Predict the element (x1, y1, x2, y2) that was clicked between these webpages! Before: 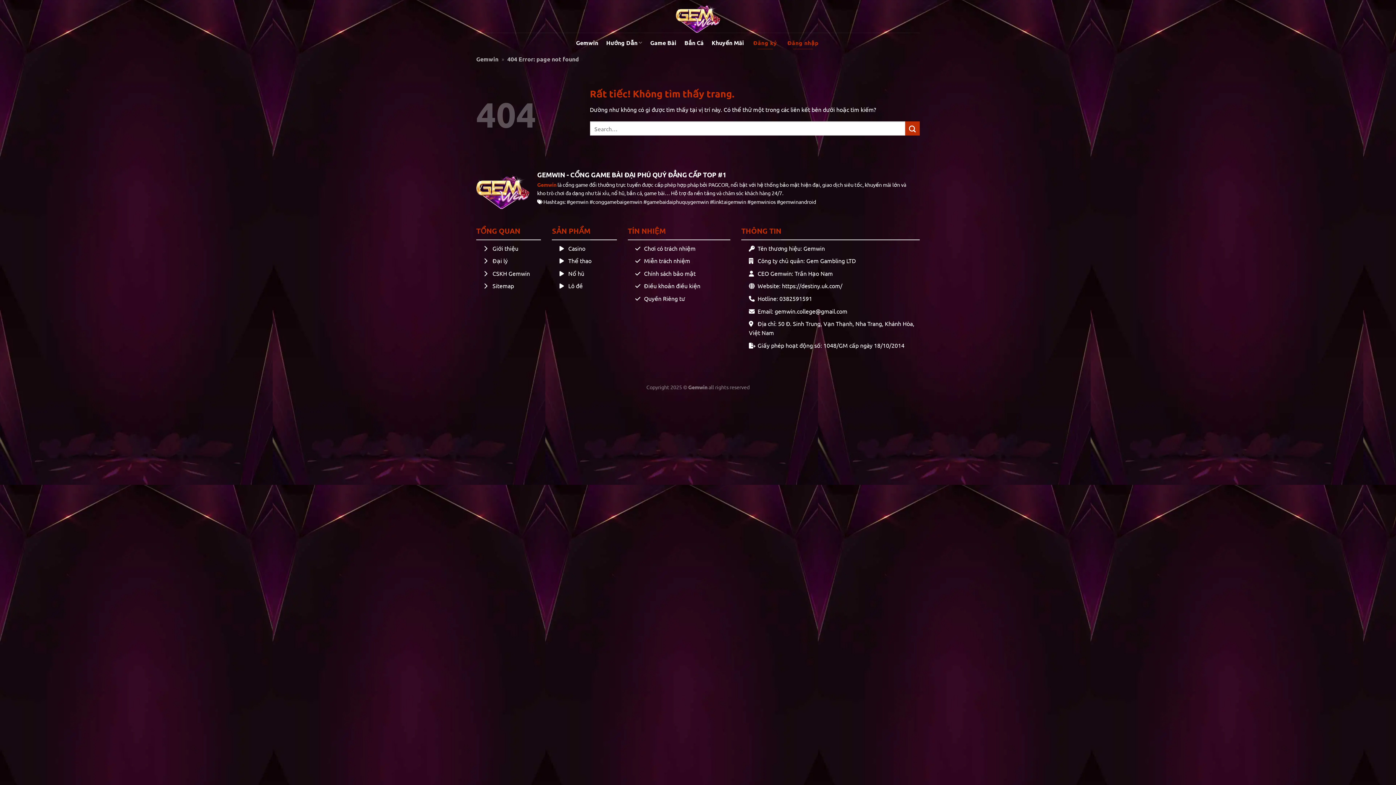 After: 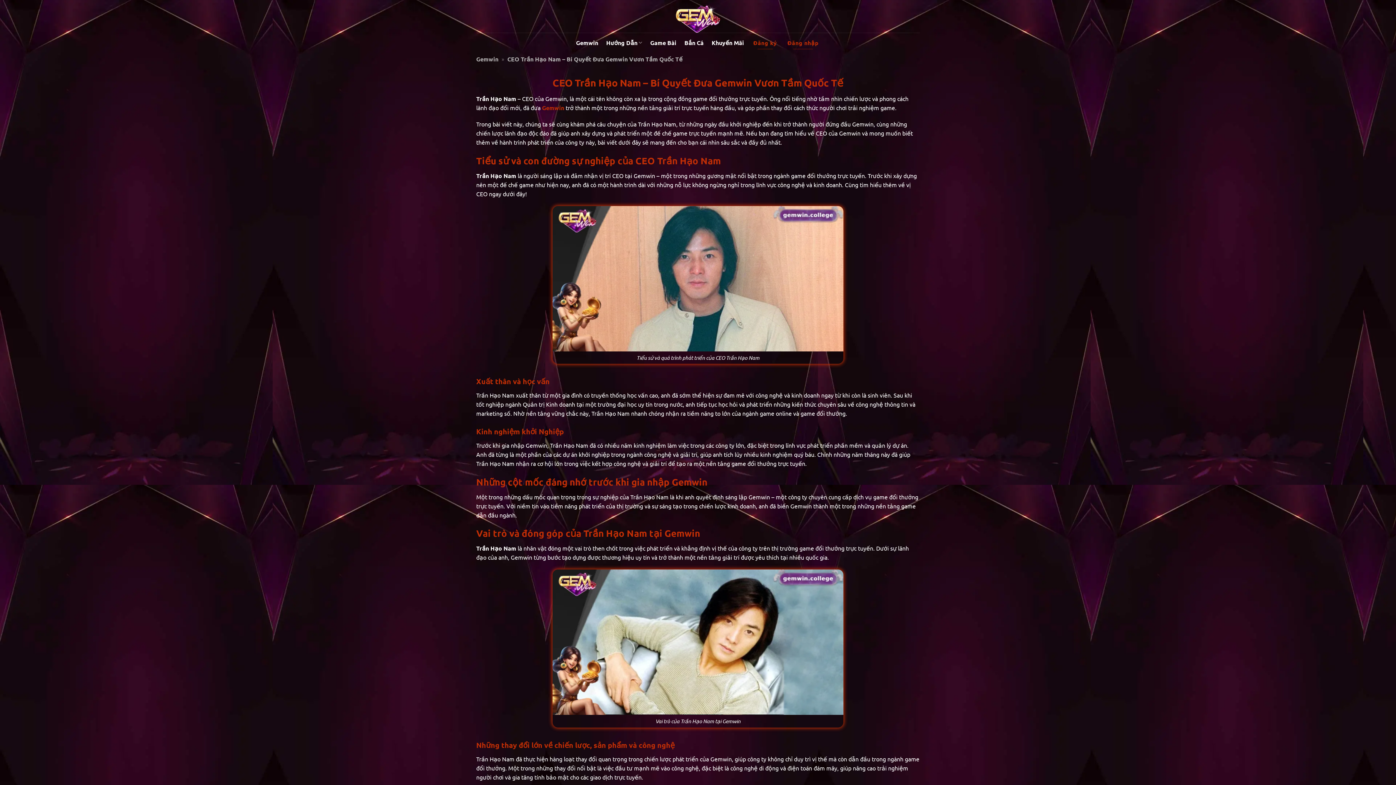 Action: label: Trần Hạo Nam bbox: (794, 269, 833, 277)